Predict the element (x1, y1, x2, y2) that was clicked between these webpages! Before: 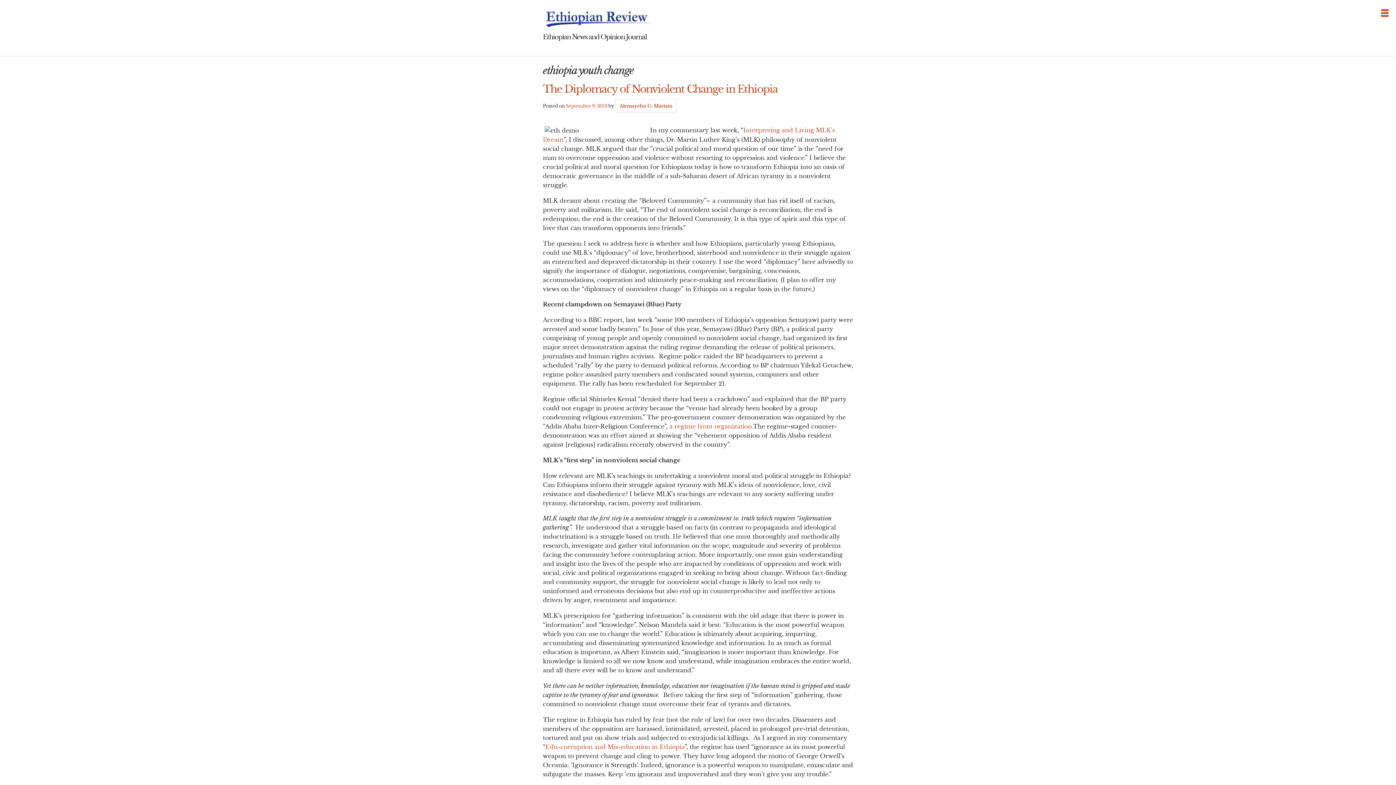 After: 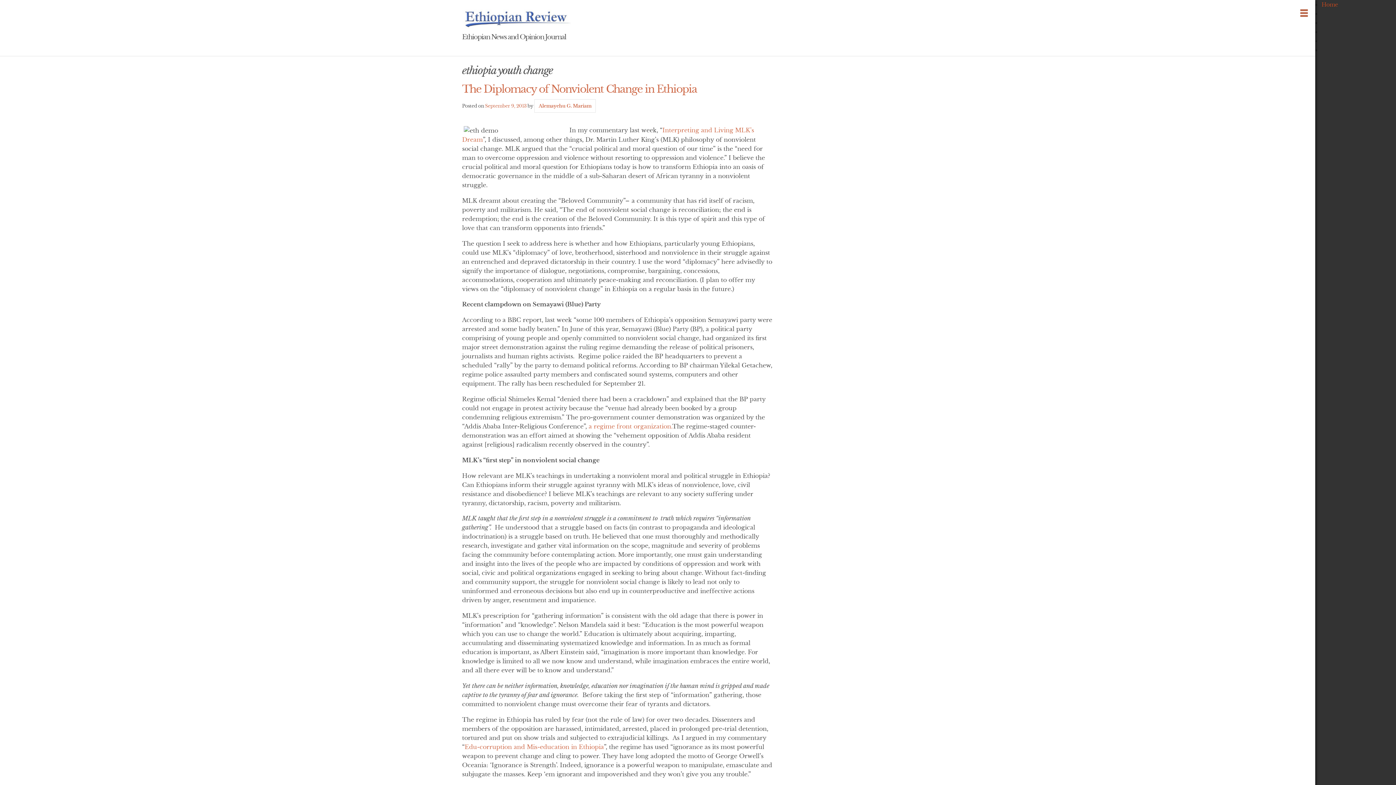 Action: bbox: (1381, 0, 1396, 19)